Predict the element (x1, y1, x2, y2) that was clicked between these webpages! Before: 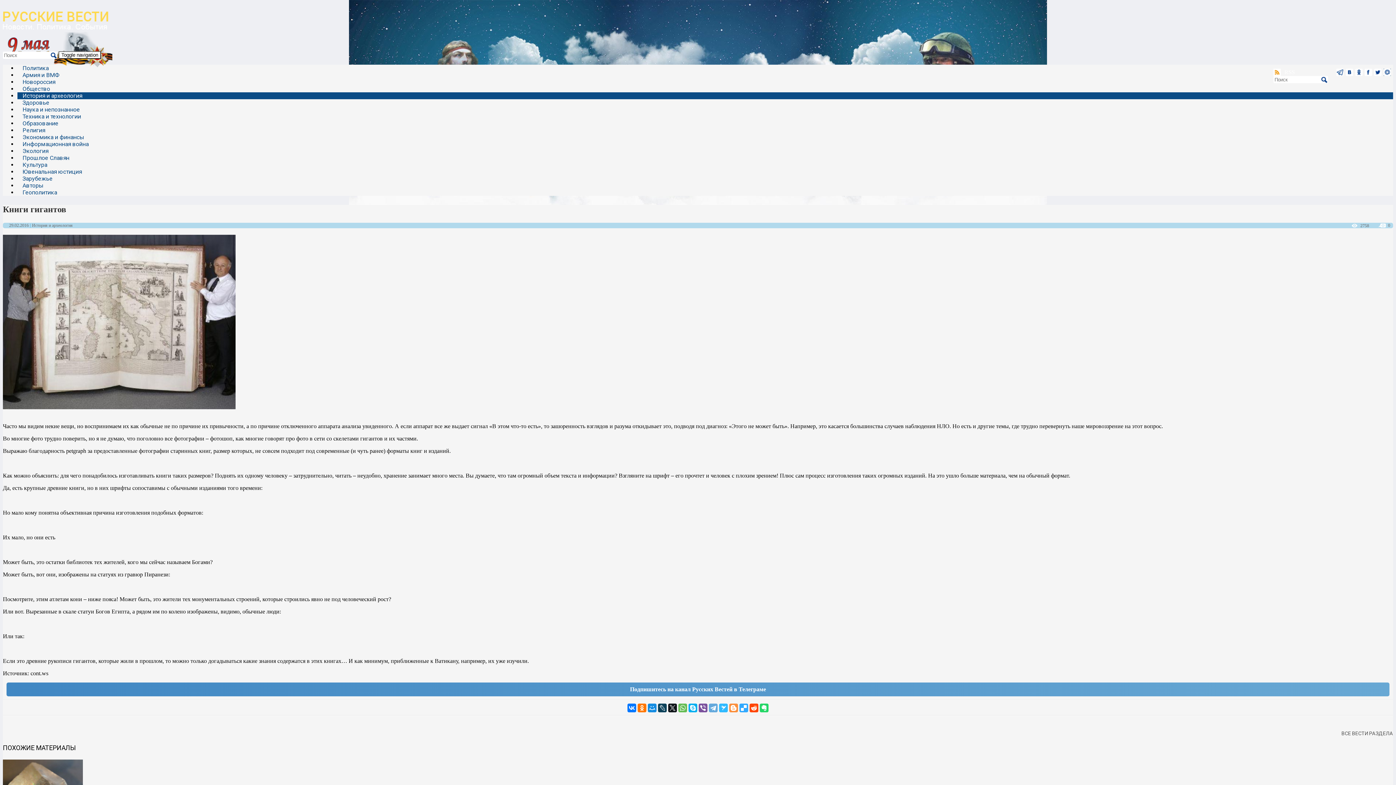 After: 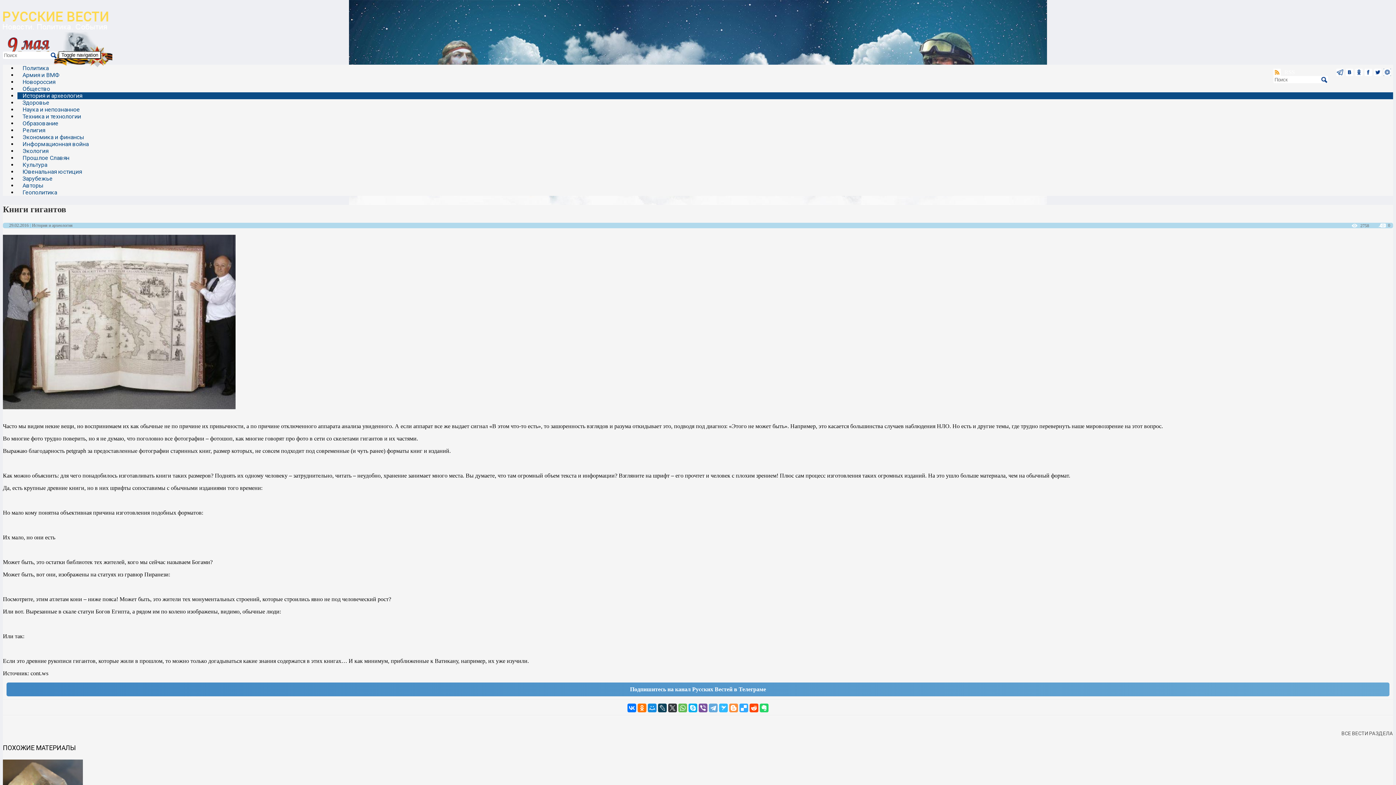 Action: bbox: (668, 704, 677, 712)